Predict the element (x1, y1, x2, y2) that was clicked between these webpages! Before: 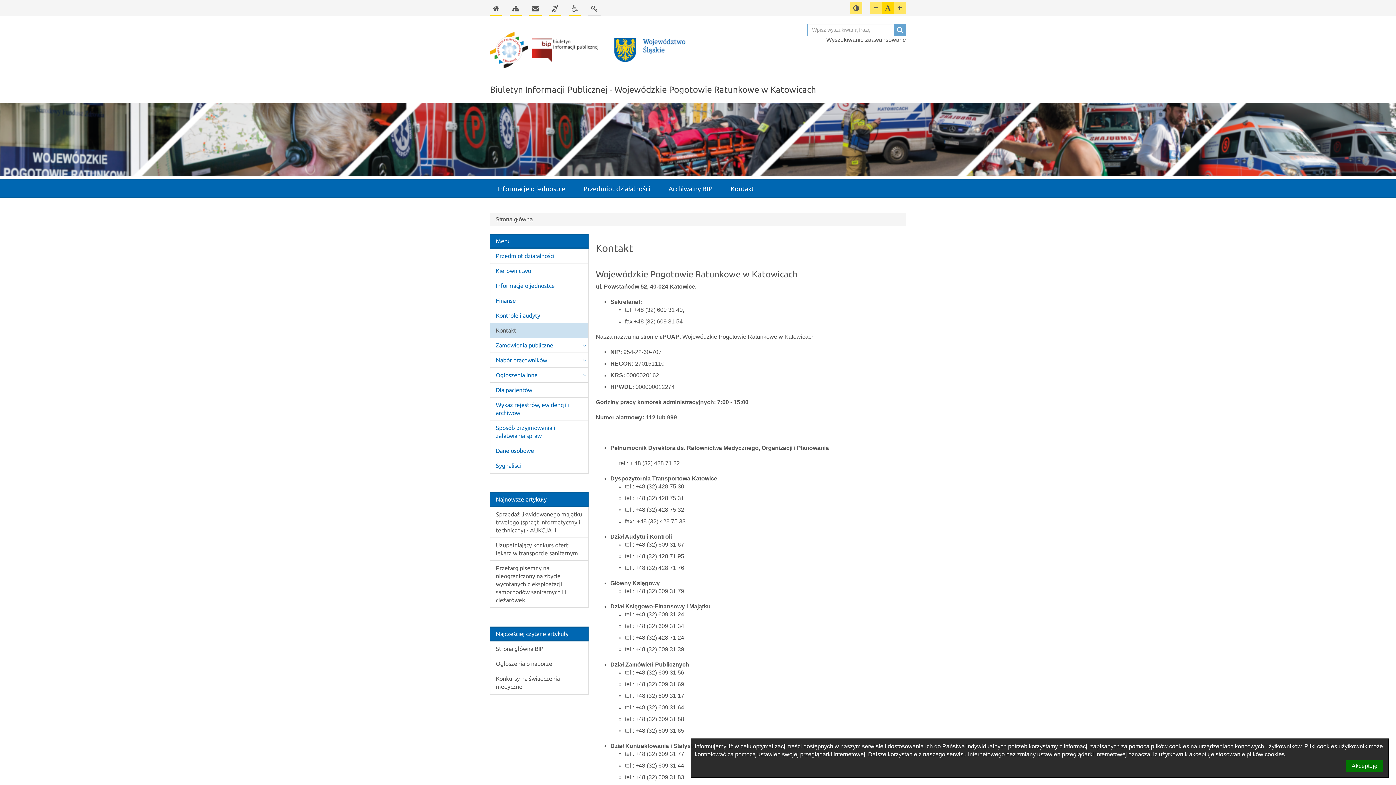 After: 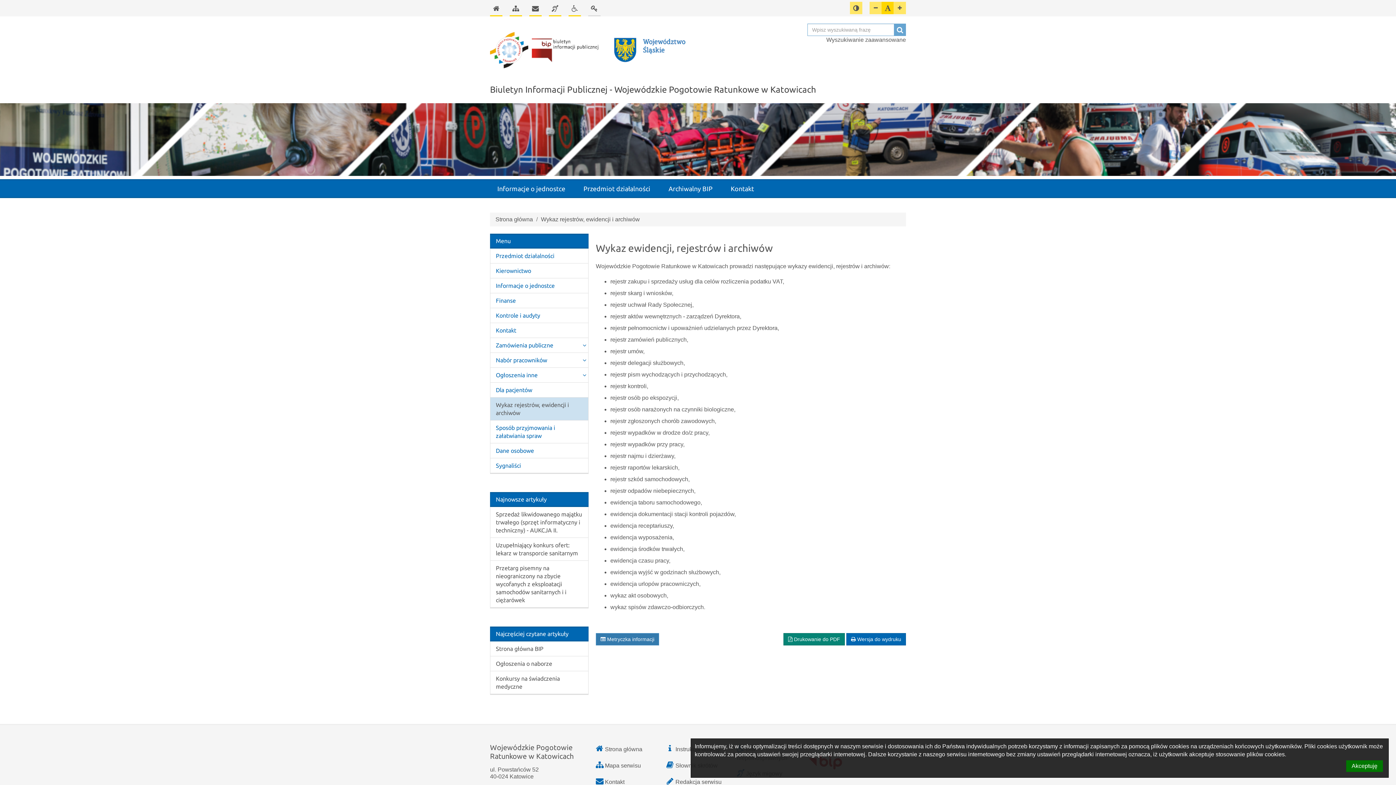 Action: label: Wykaz rejestrów, ewidencji i archiwów bbox: (490, 397, 588, 420)